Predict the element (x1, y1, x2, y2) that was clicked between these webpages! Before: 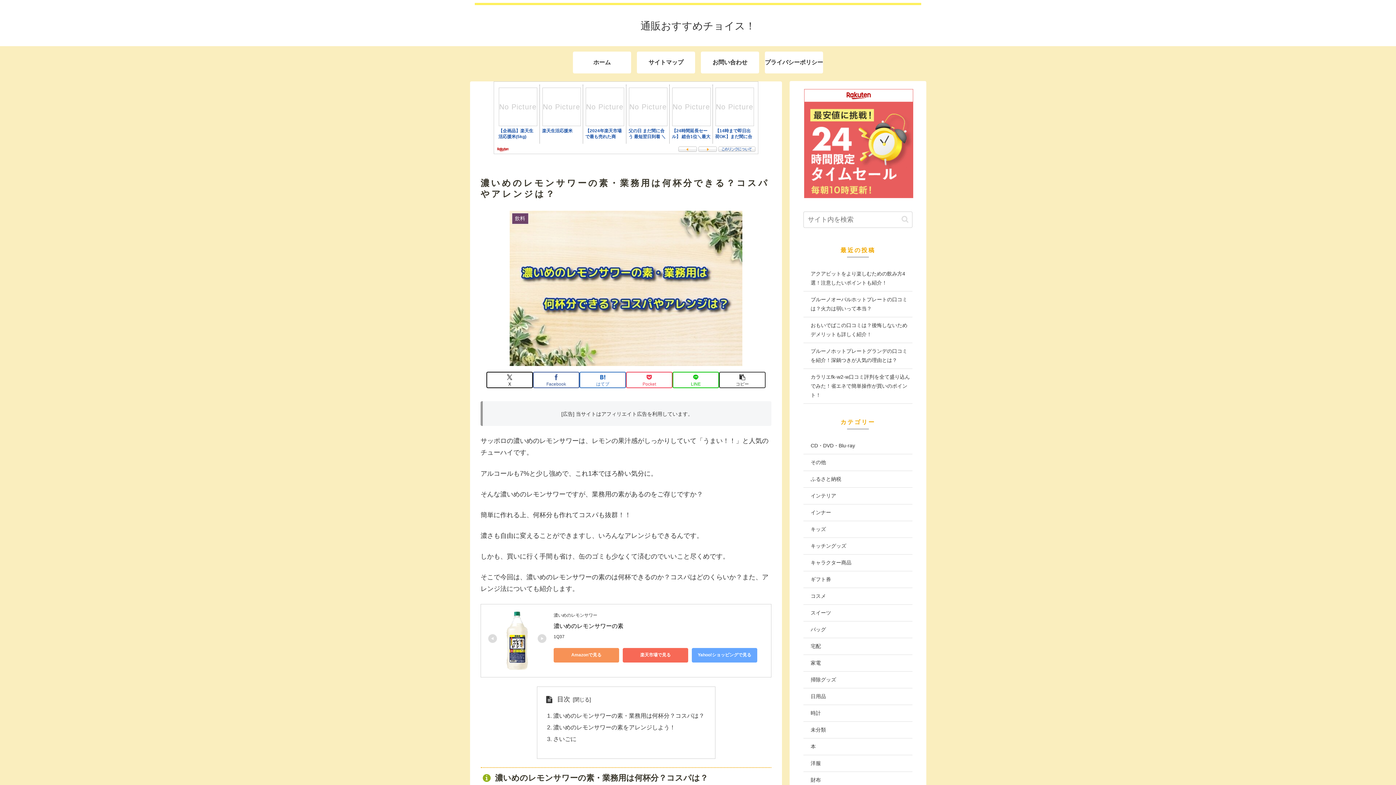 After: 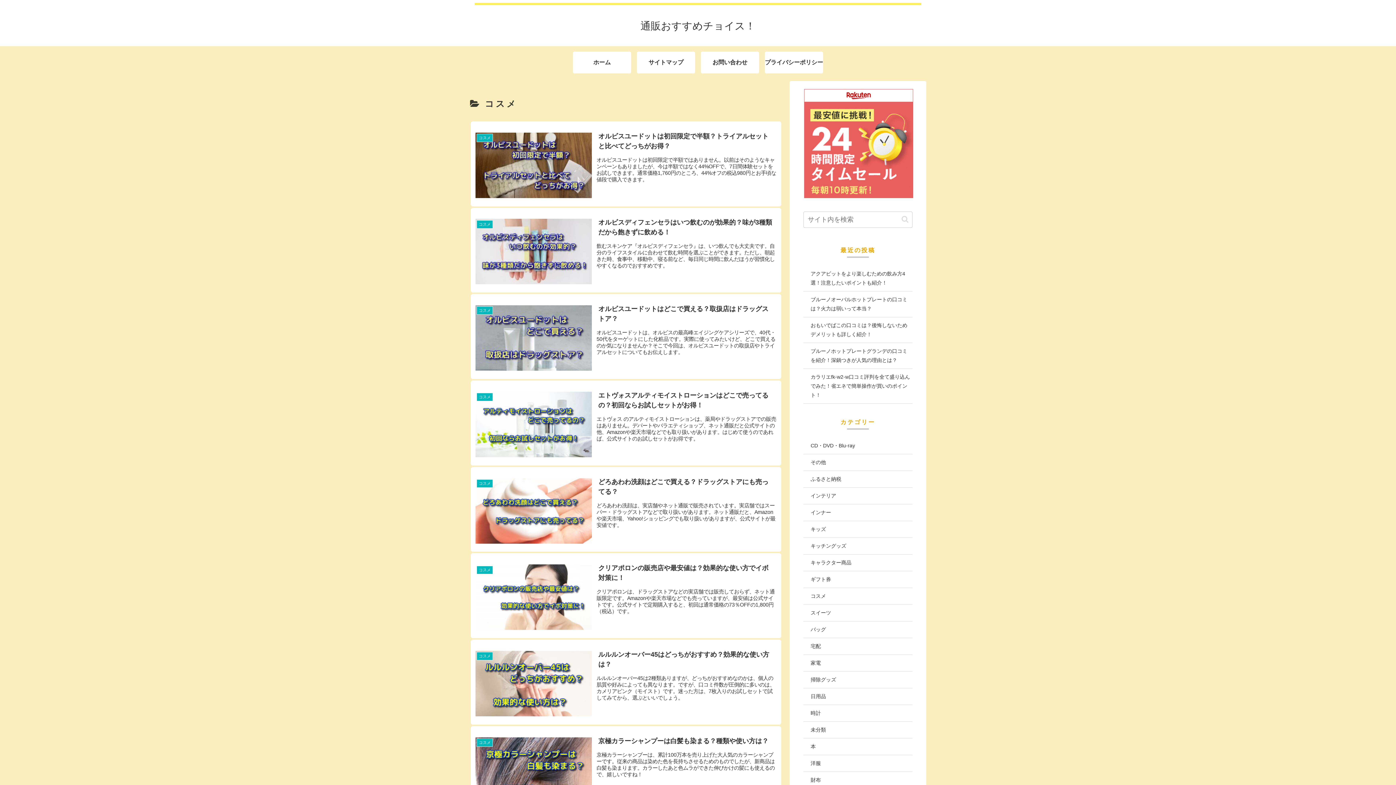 Action: bbox: (803, 588, 912, 605) label: コスメ